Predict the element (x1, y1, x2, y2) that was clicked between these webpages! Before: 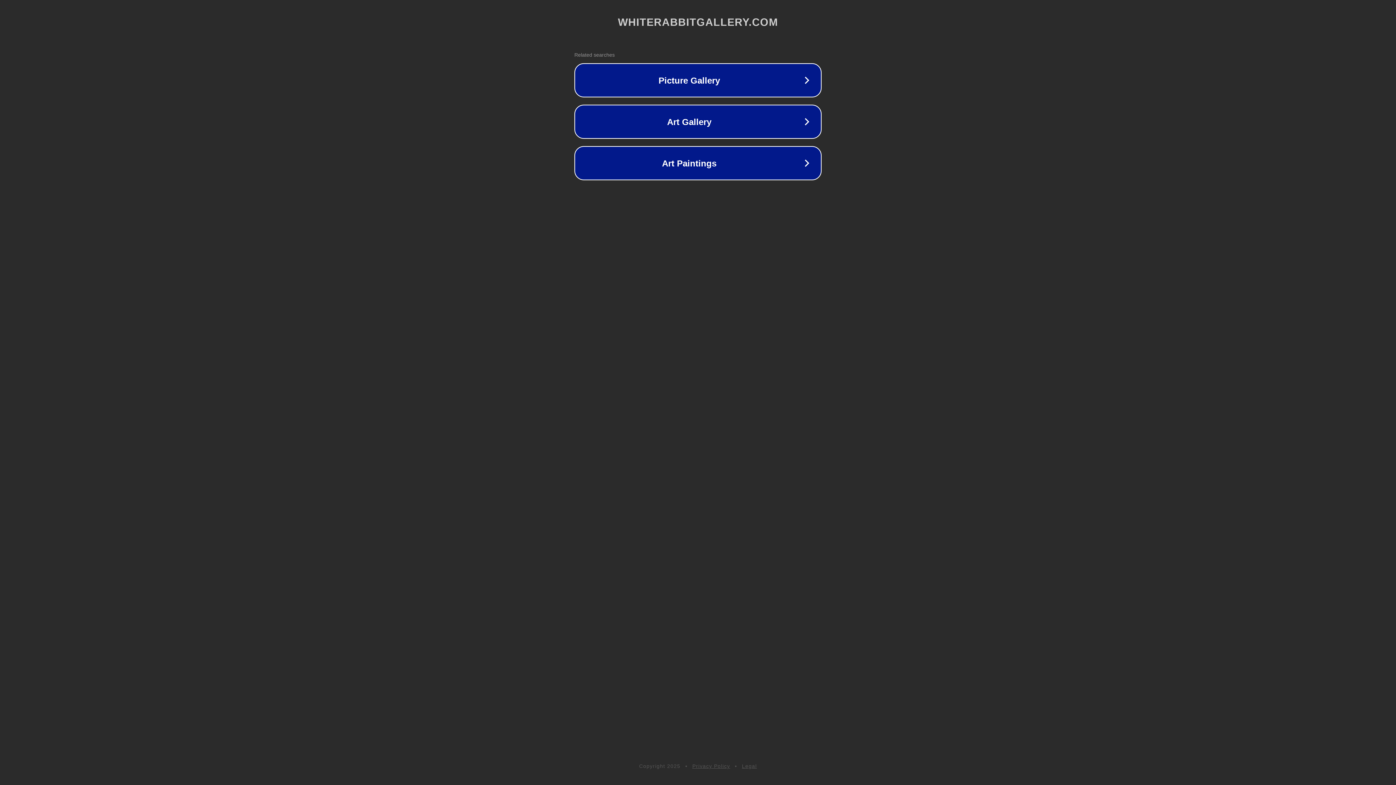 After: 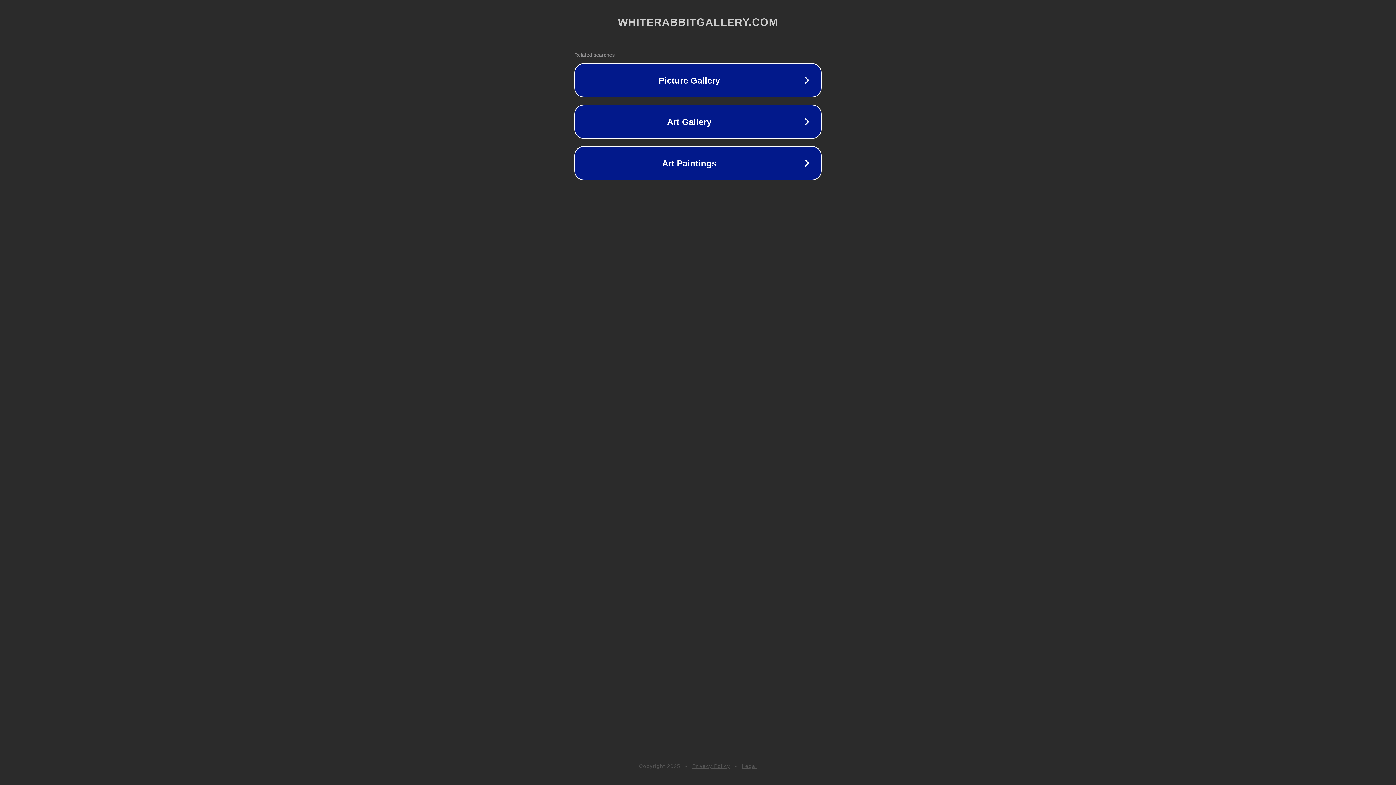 Action: label: Privacy Policy bbox: (692, 763, 730, 769)